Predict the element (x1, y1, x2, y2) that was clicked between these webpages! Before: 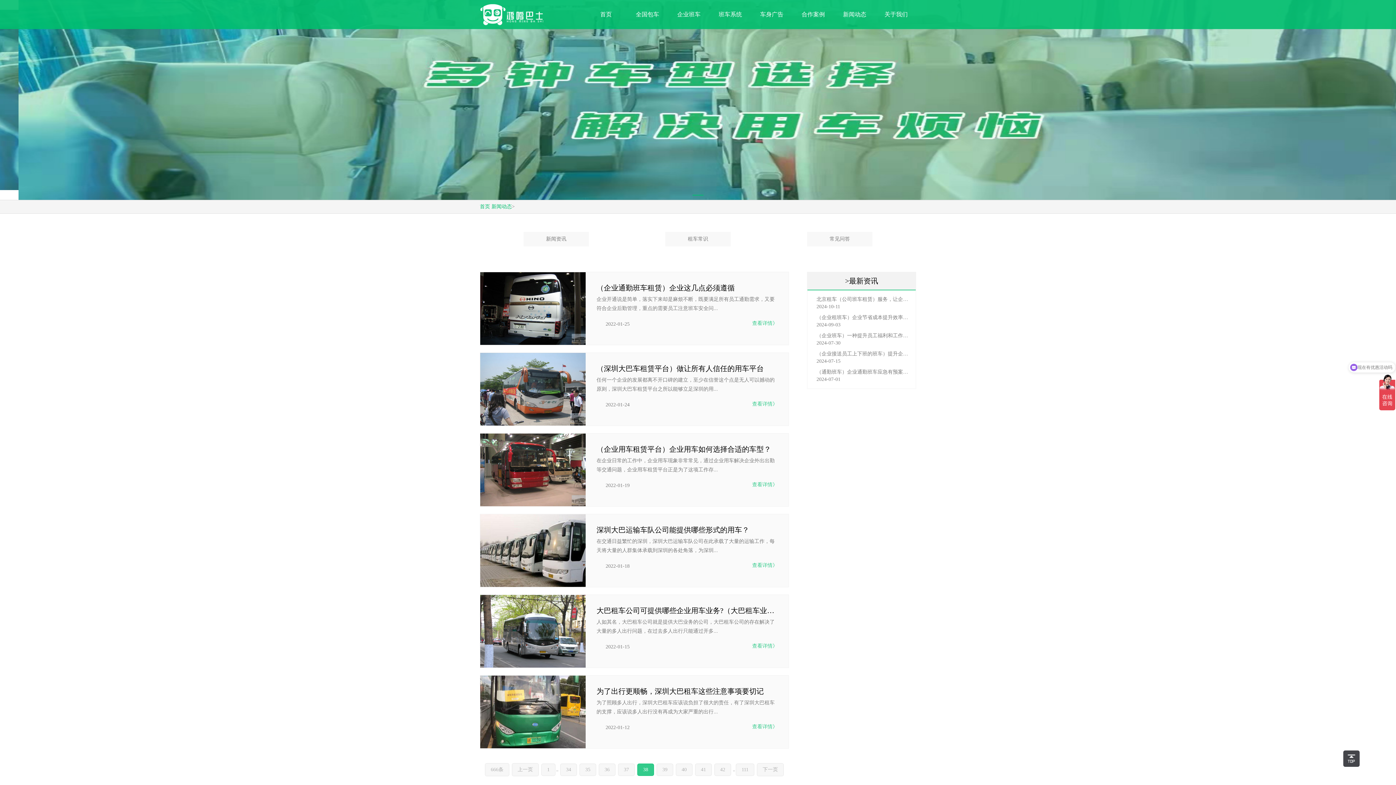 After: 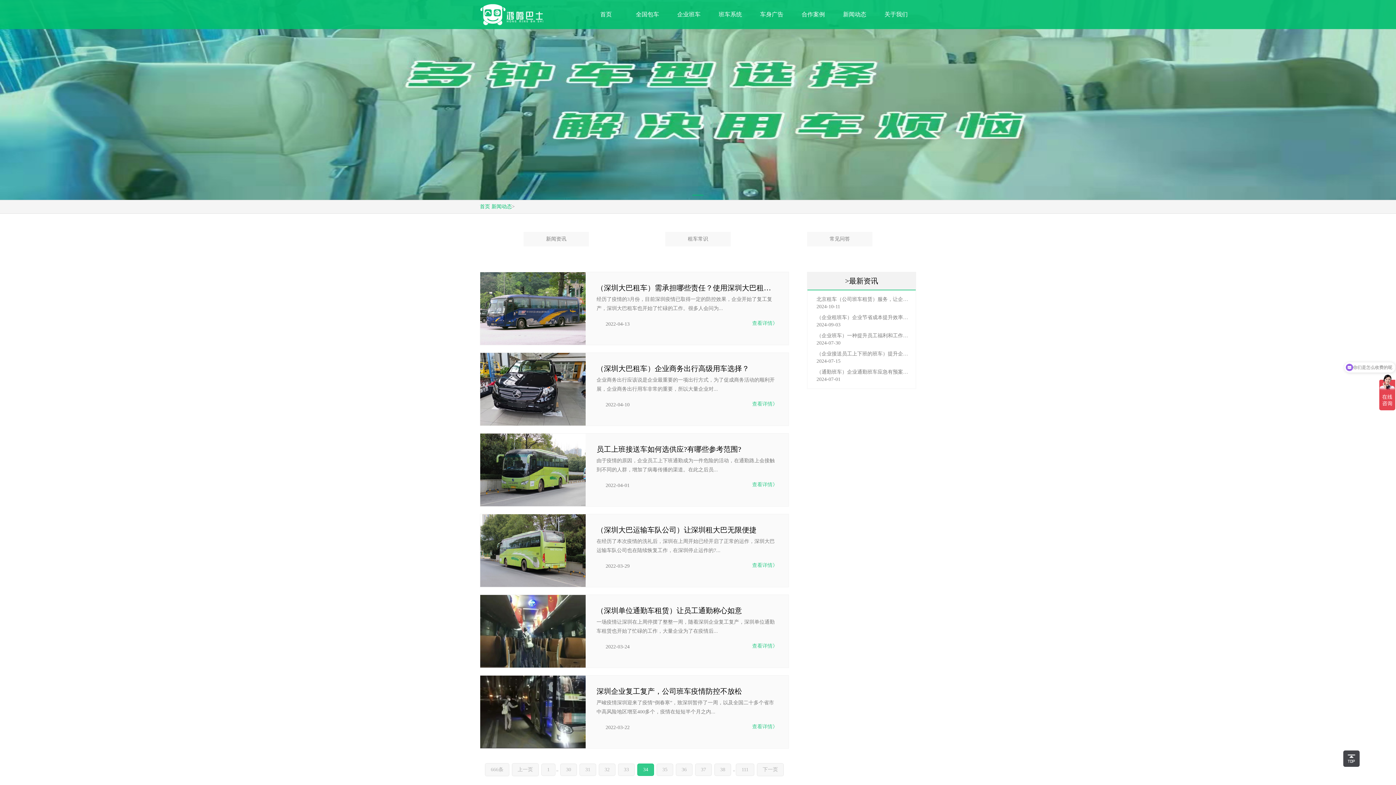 Action: label: 34 bbox: (560, 764, 577, 776)